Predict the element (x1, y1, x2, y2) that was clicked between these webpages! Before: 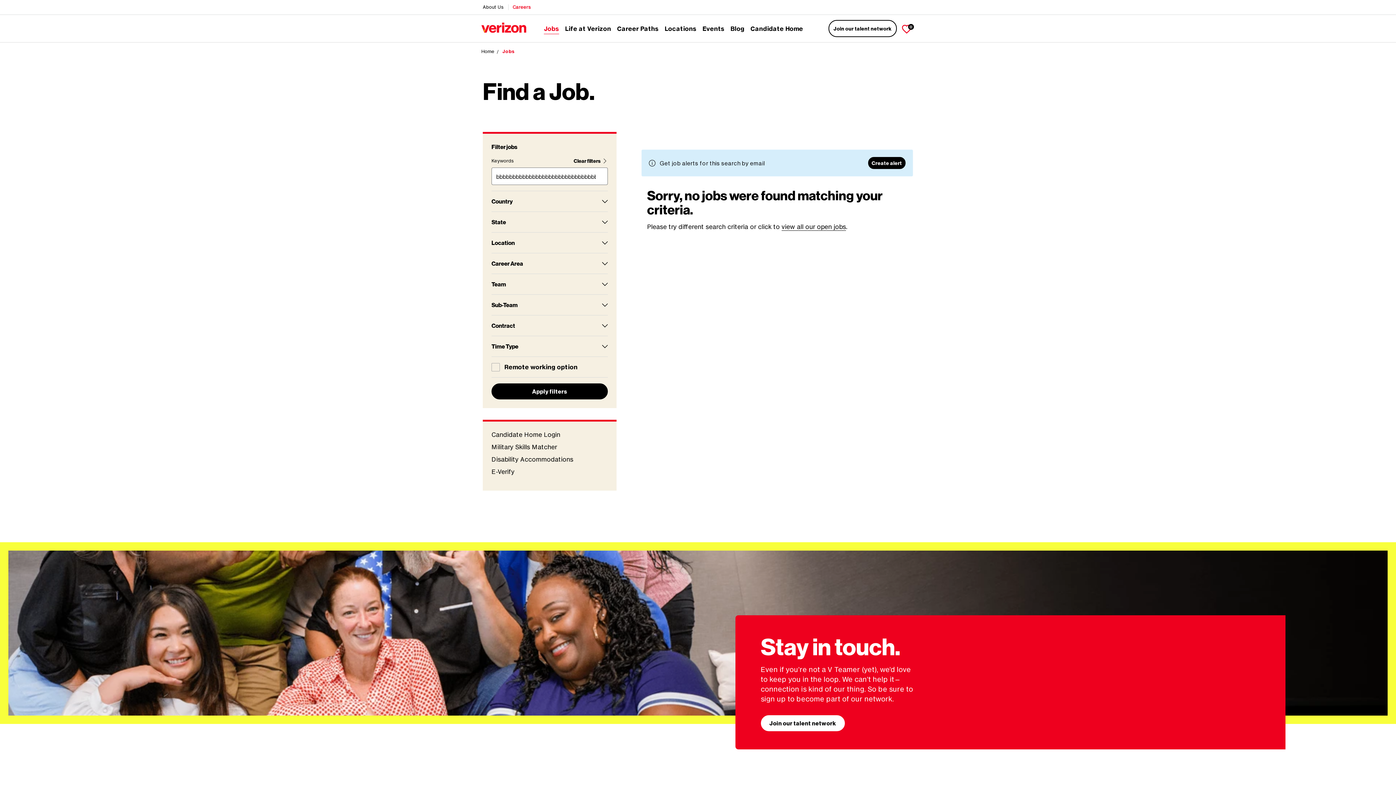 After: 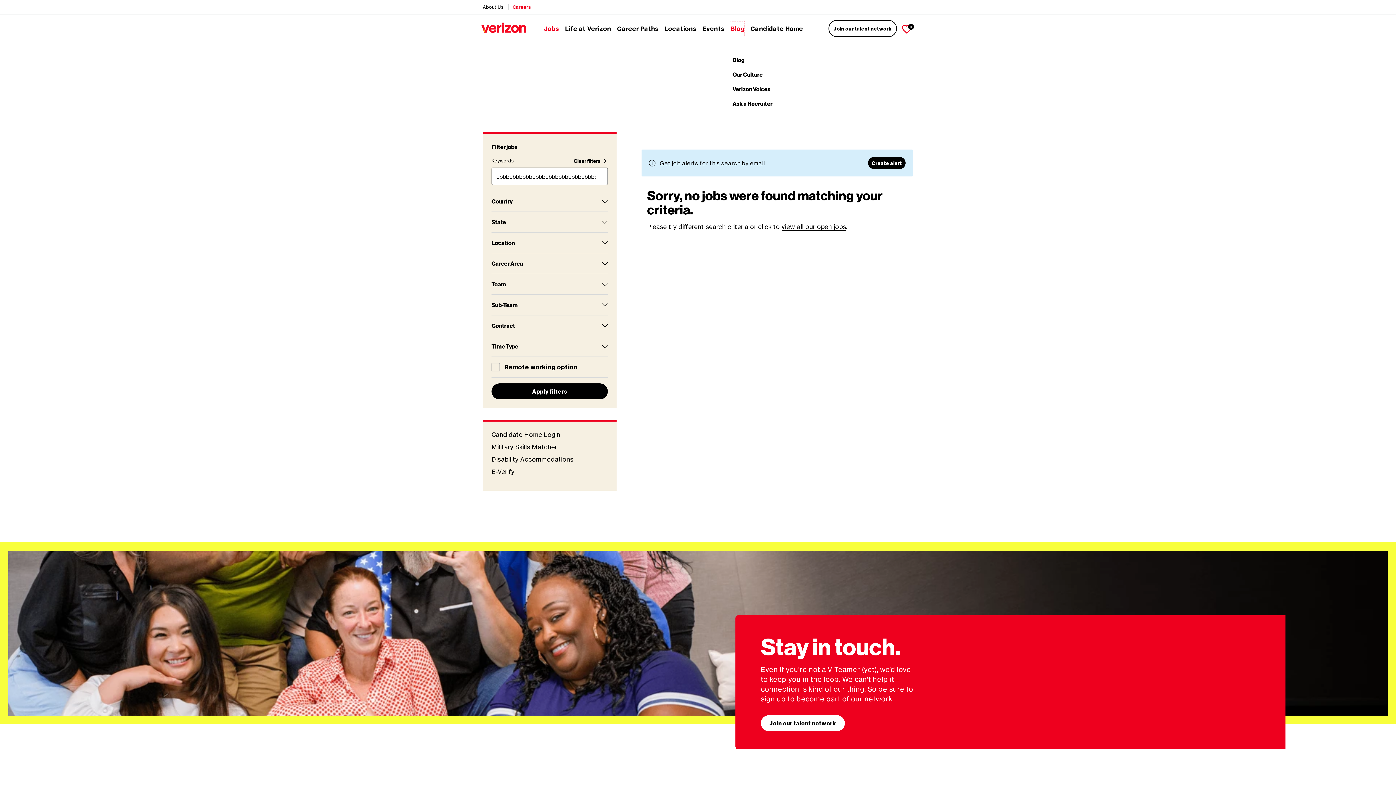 Action: bbox: (730, 21, 744, 35) label: Blog